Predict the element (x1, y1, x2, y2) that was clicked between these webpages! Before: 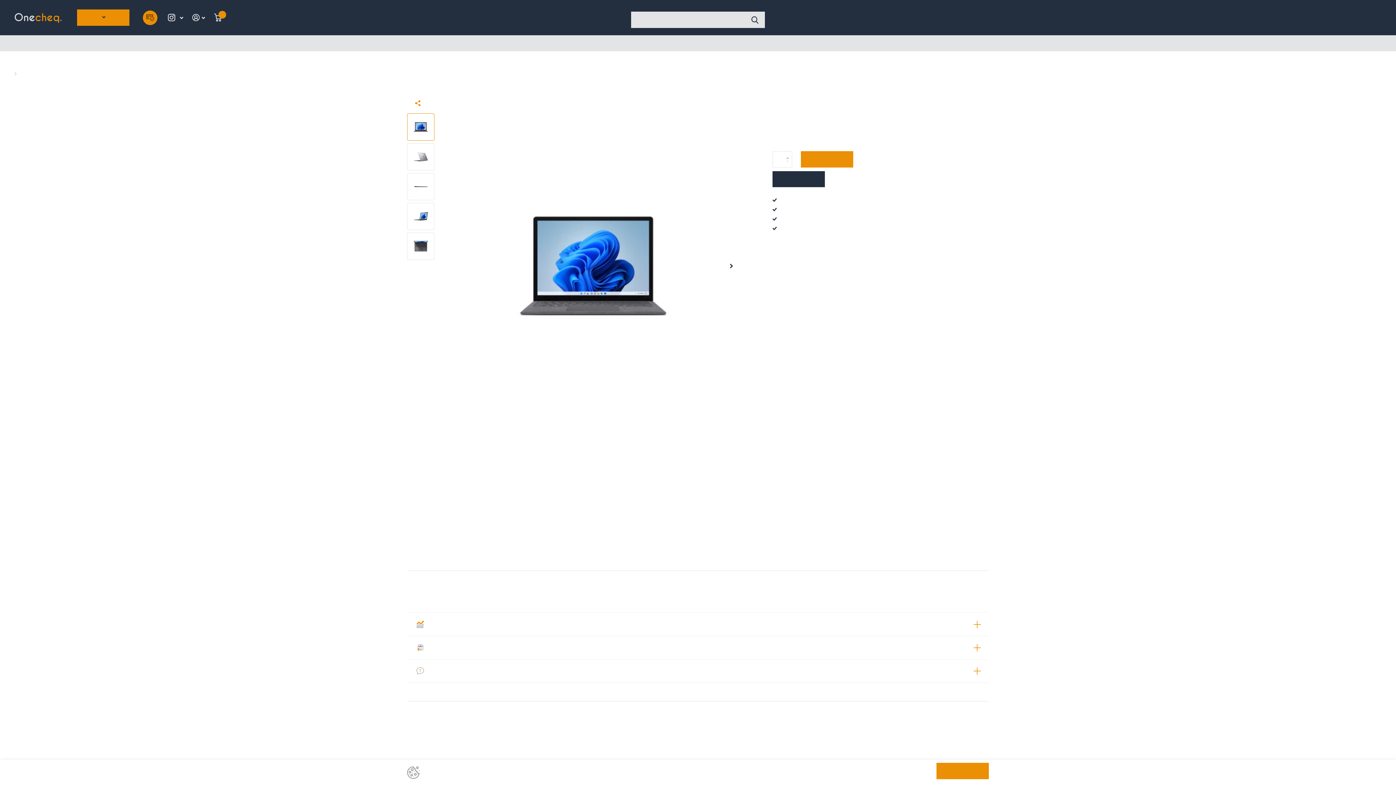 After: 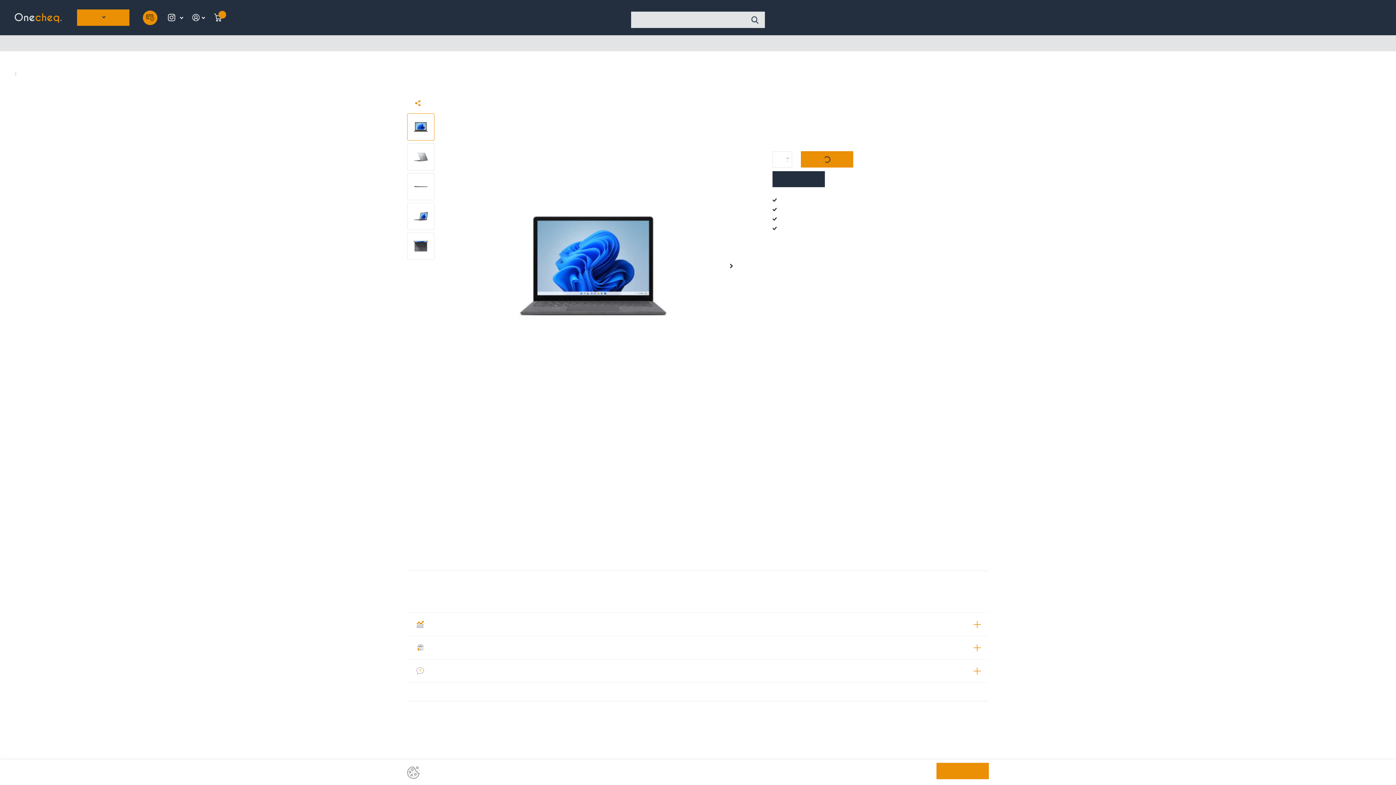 Action: bbox: (801, 151, 853, 167) label: Add to cart